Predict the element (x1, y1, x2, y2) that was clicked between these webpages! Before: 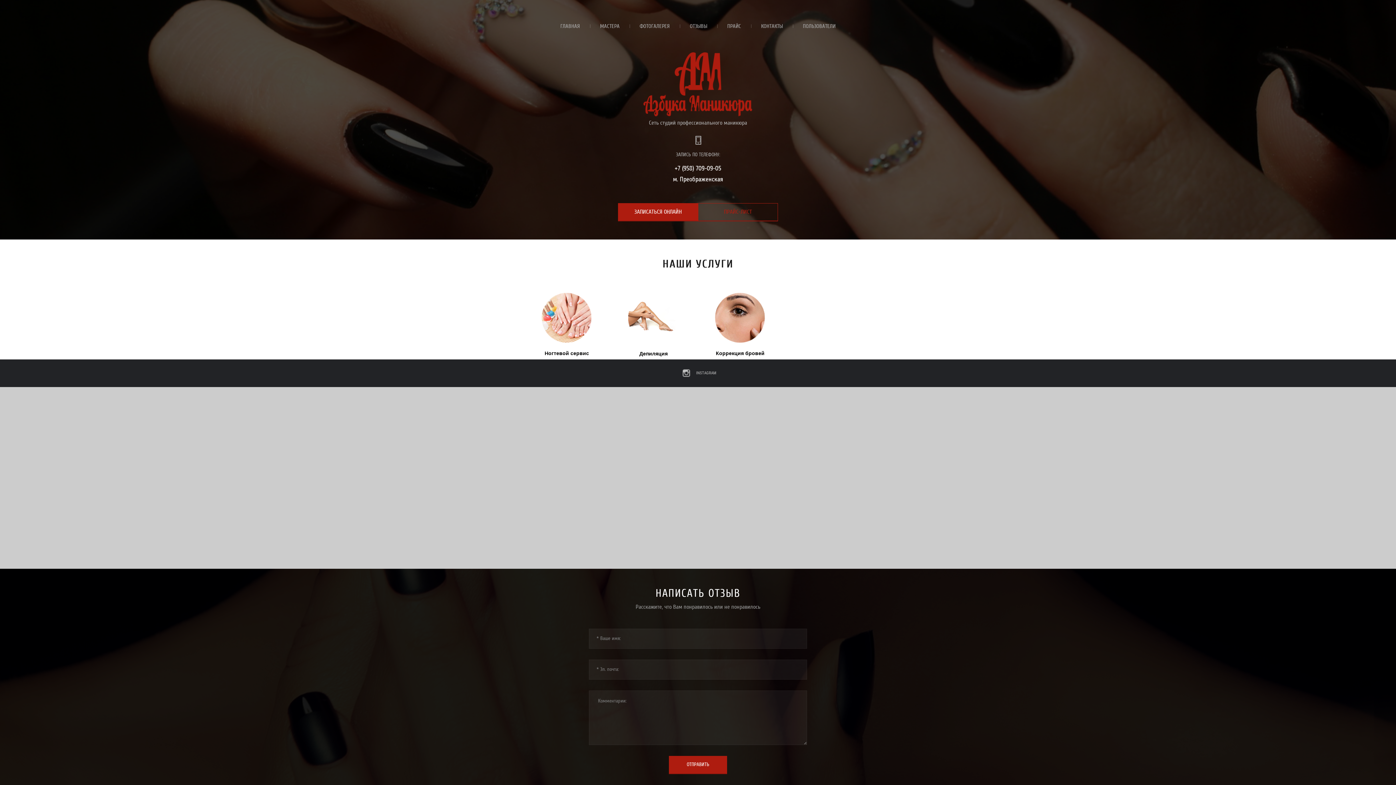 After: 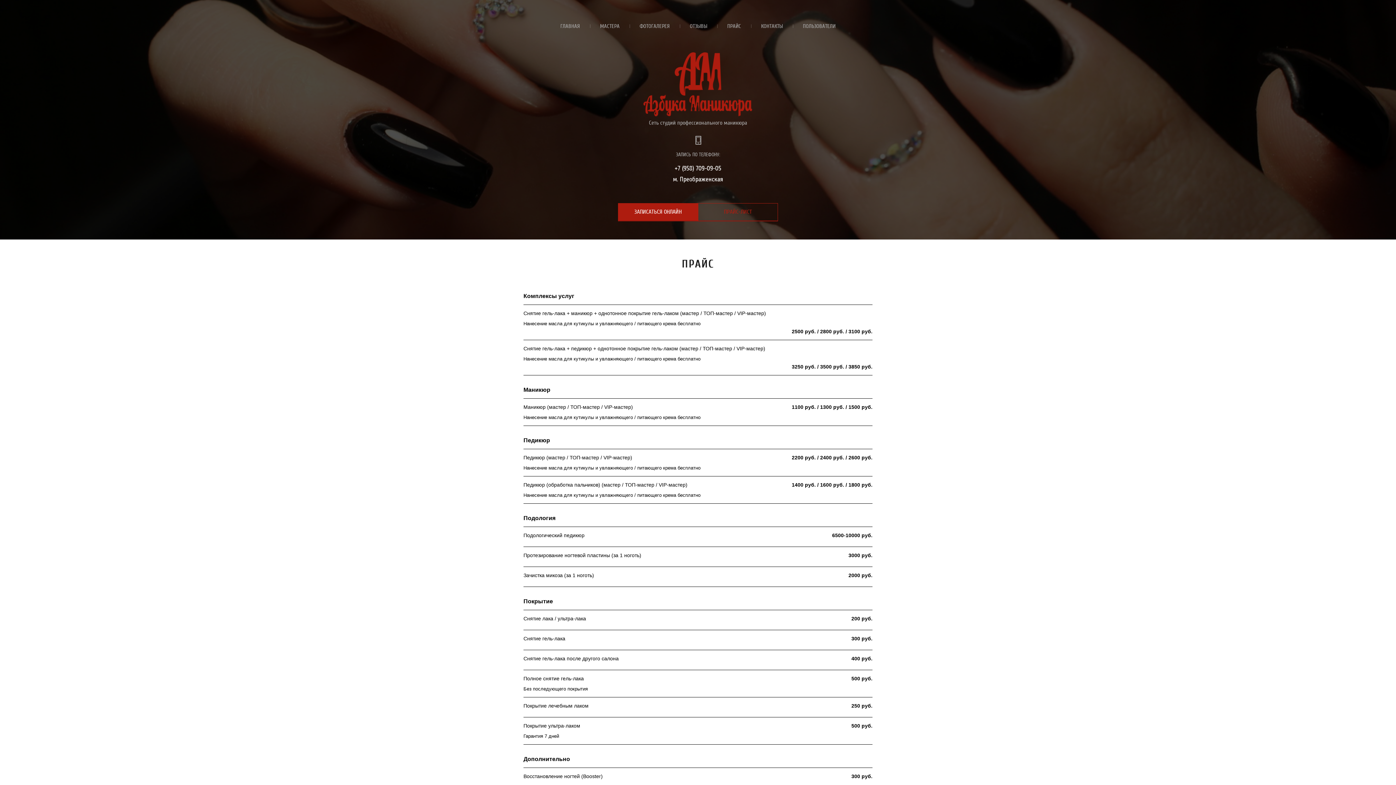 Action: bbox: (722, 18, 746, 33) label: ПРАЙС